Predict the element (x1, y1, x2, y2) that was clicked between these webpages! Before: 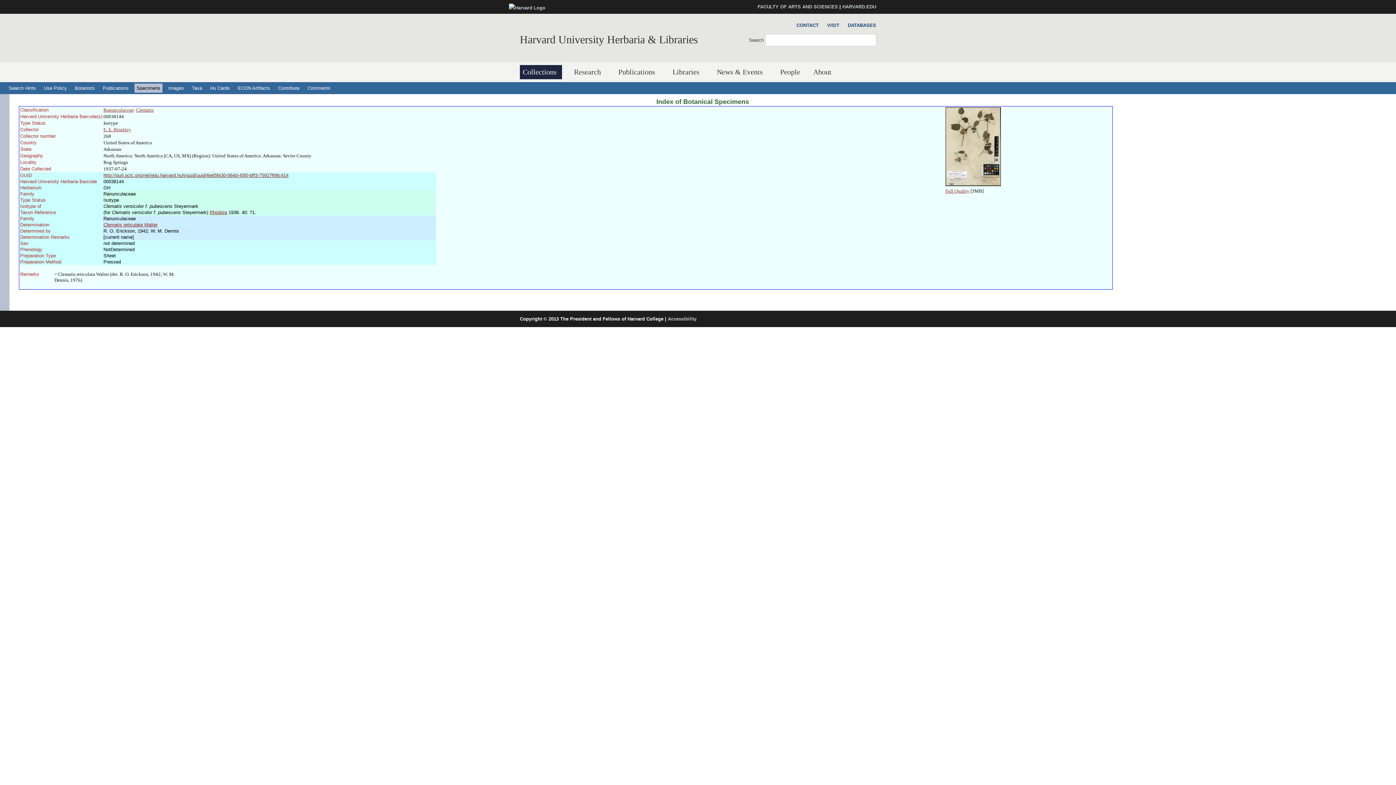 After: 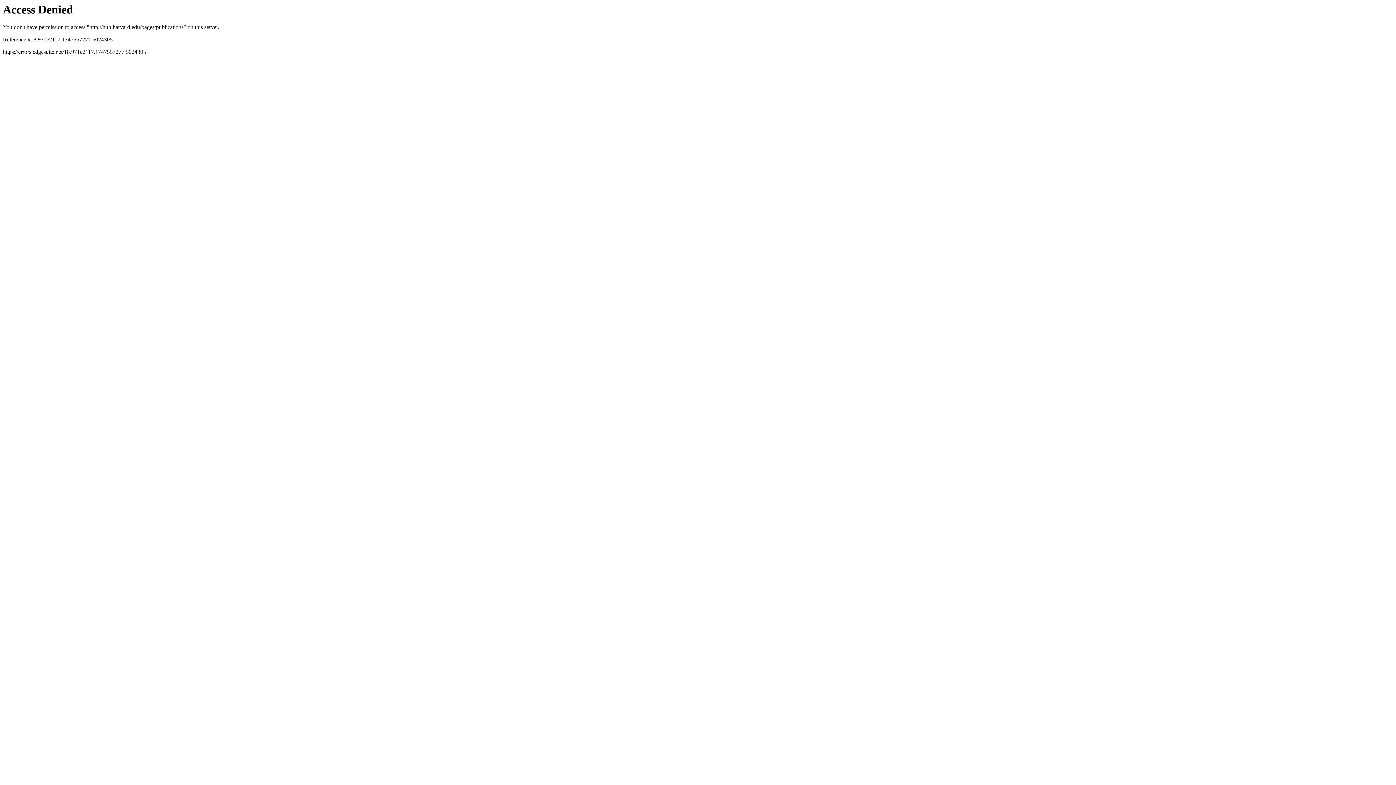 Action: bbox: (615, 65, 660, 79) label: Publications